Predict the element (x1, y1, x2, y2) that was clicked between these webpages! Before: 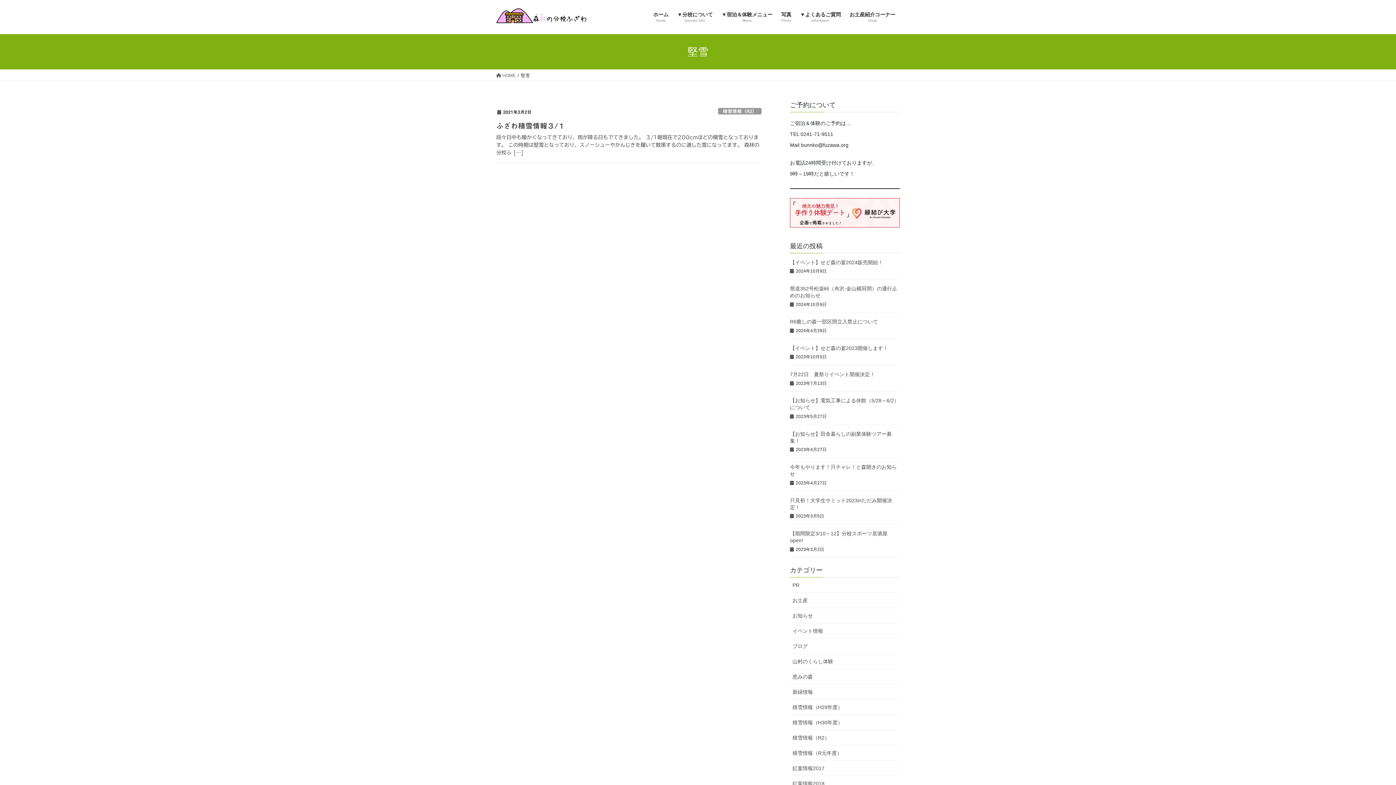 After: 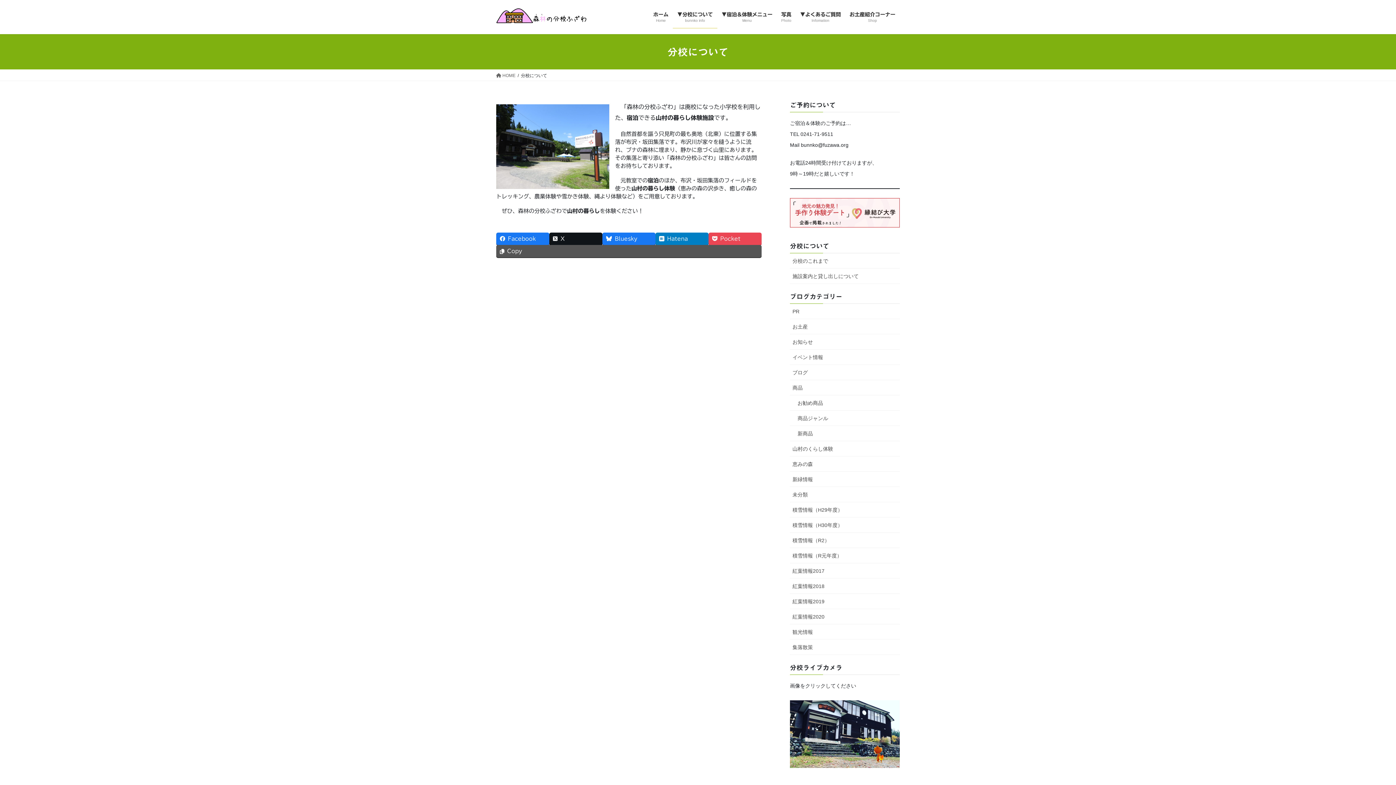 Action: label: ▼分校について
bunnko info bbox: (673, 6, 717, 28)